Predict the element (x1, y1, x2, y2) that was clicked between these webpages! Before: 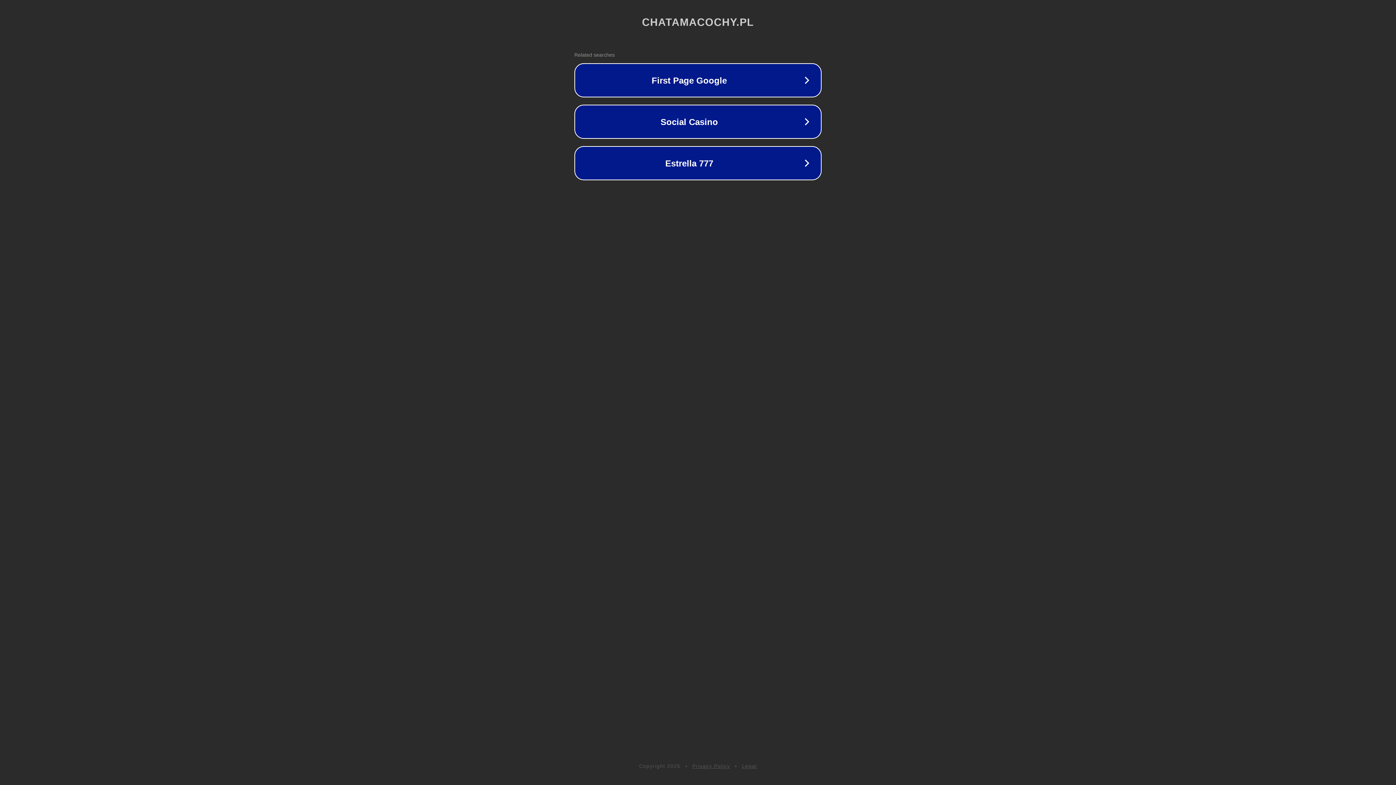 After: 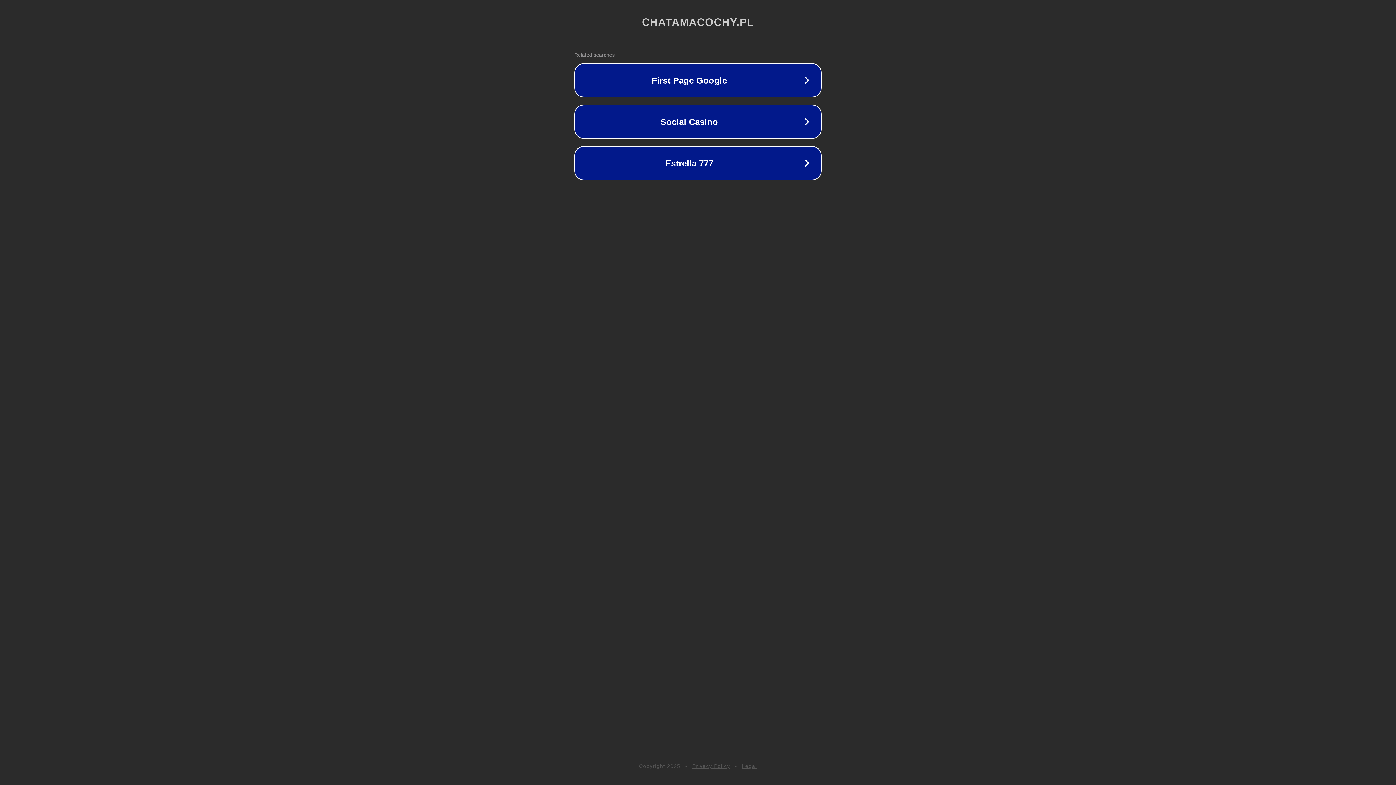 Action: bbox: (692, 763, 730, 769) label: Privacy Policy